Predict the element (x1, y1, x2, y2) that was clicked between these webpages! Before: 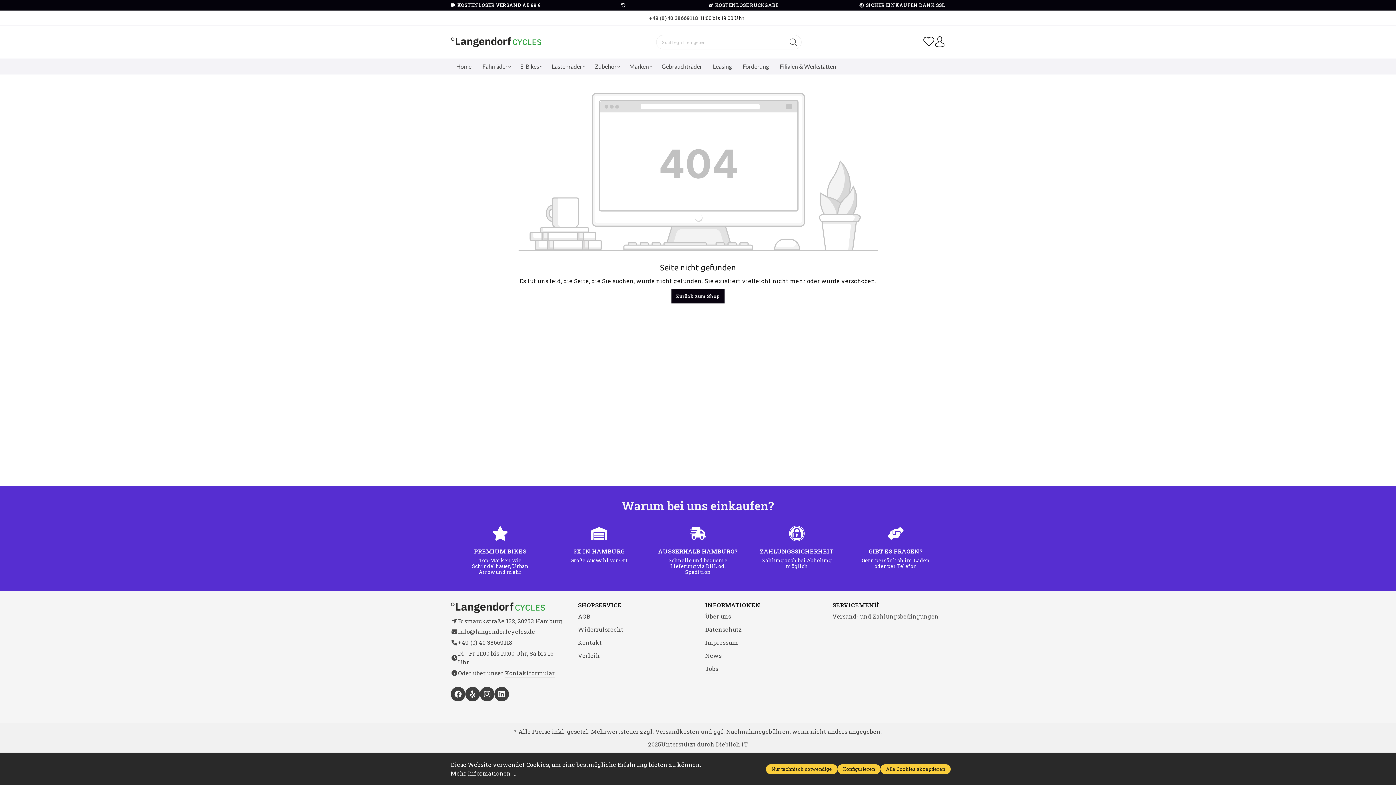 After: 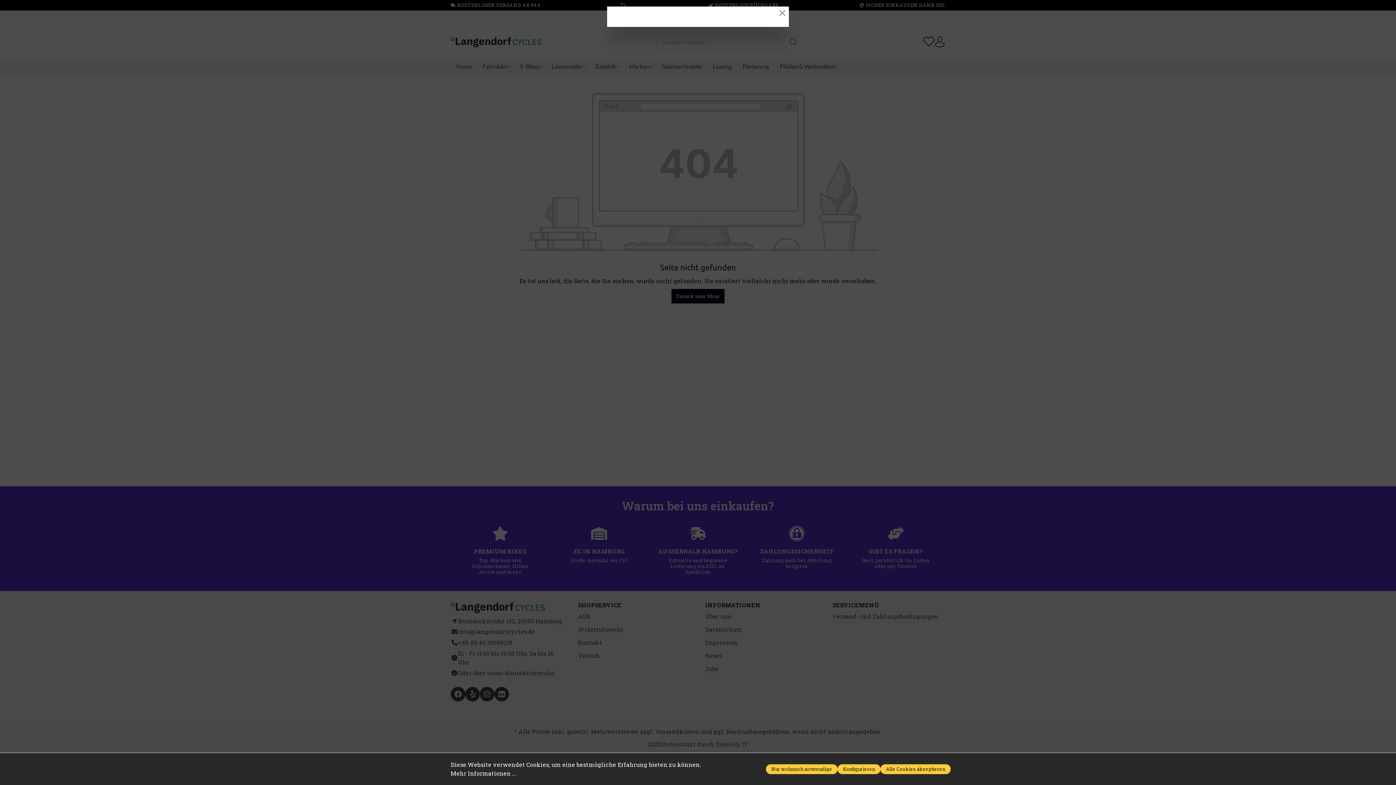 Action: bbox: (450, 769, 516, 778) label: Mehr Informationen ...